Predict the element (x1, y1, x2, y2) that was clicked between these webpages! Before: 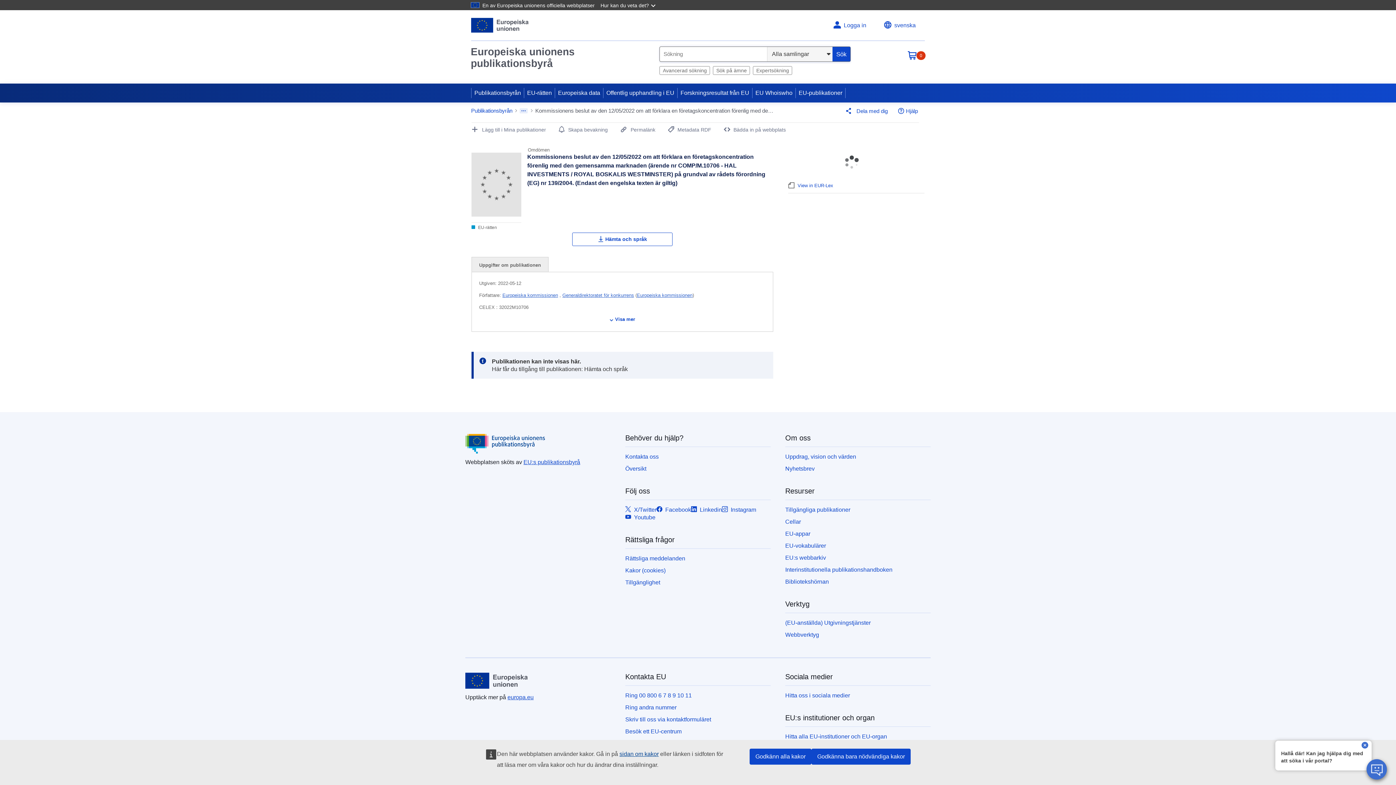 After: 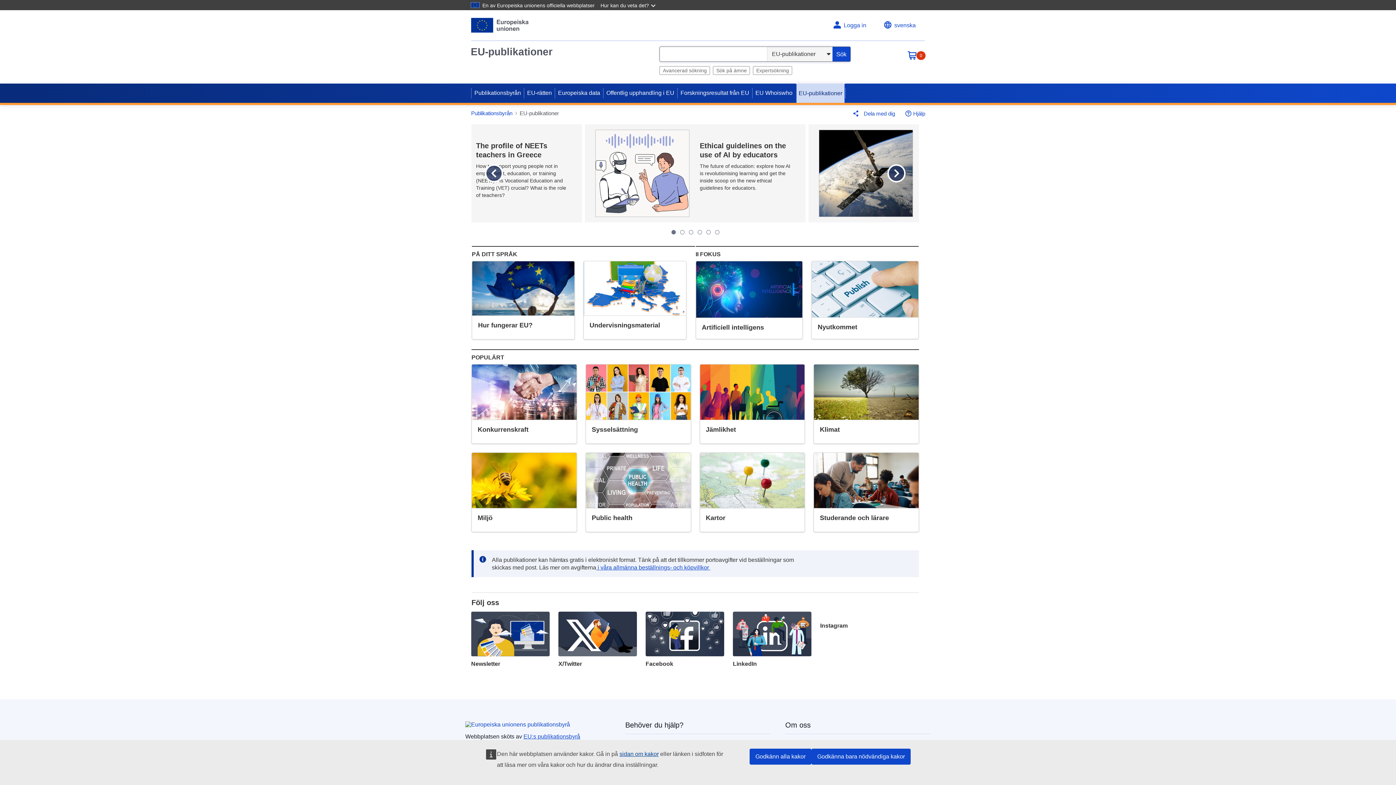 Action: label: EU-publikationer bbox: (796, 83, 845, 102)